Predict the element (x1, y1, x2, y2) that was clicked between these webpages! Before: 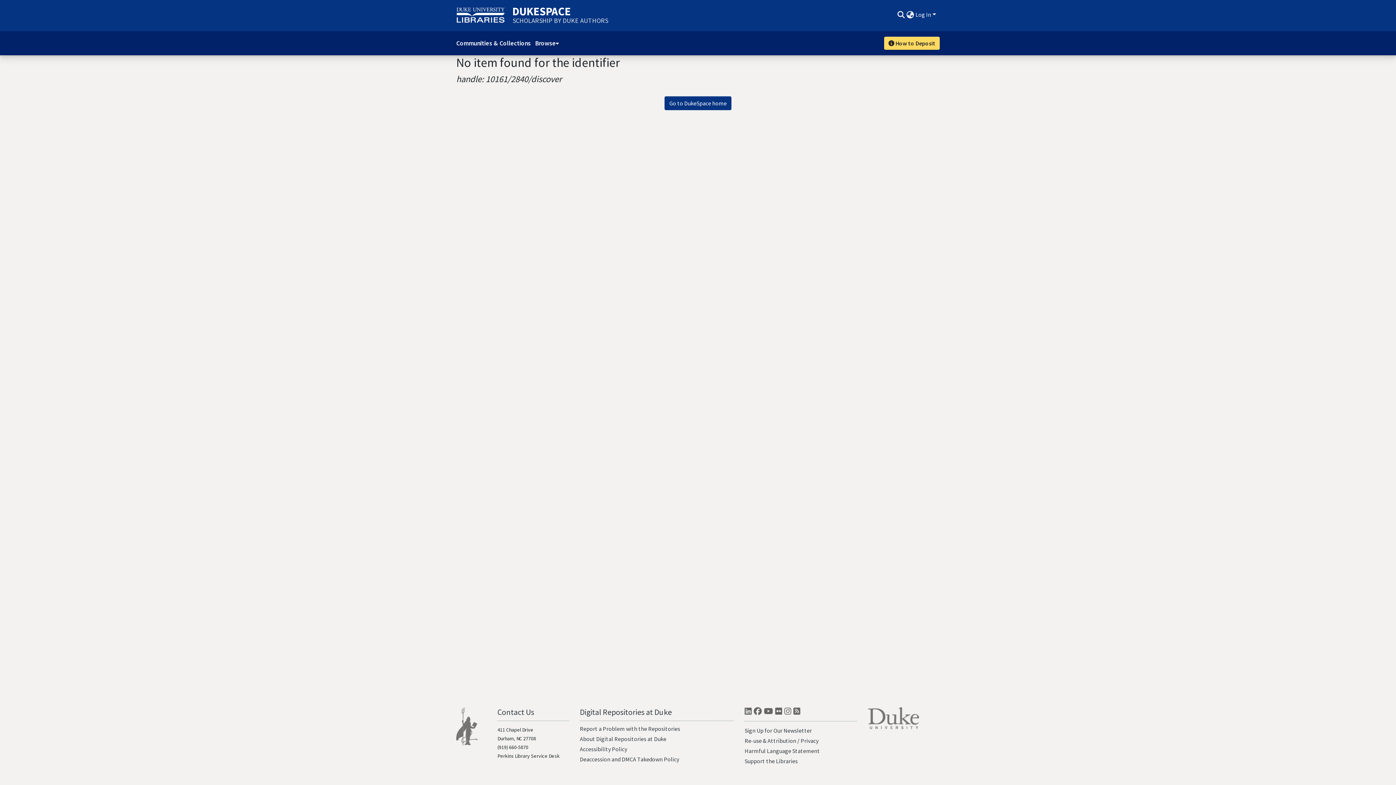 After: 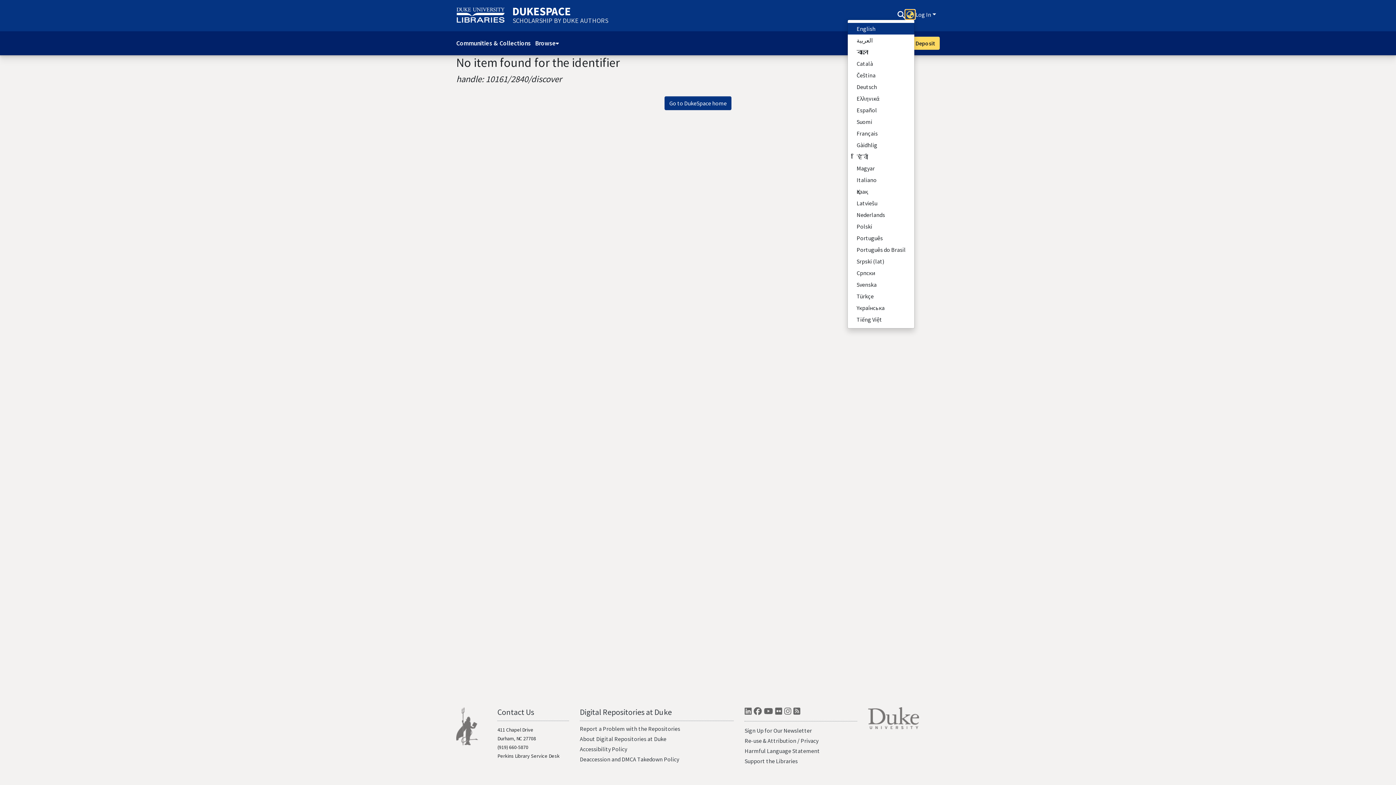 Action: label: Language switch bbox: (905, 10, 915, 18)